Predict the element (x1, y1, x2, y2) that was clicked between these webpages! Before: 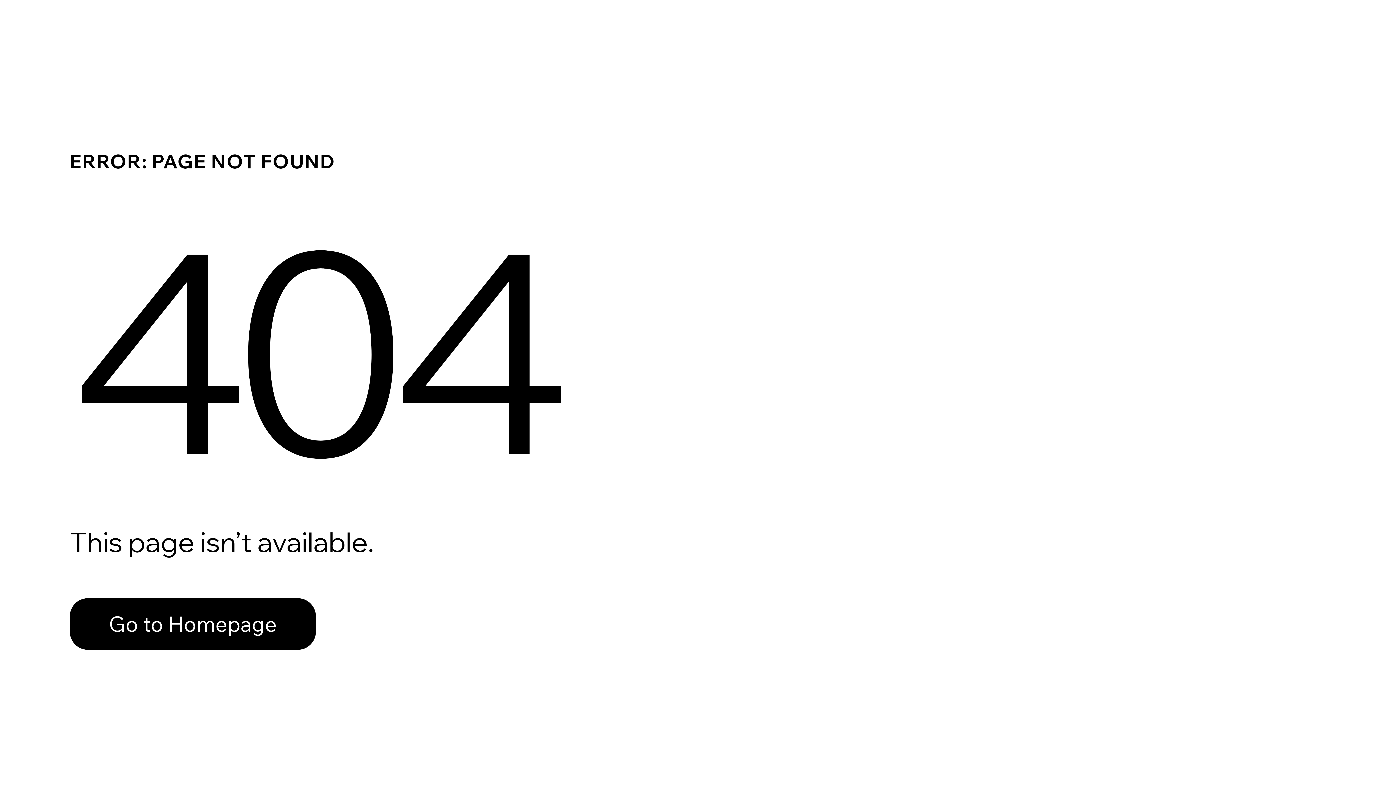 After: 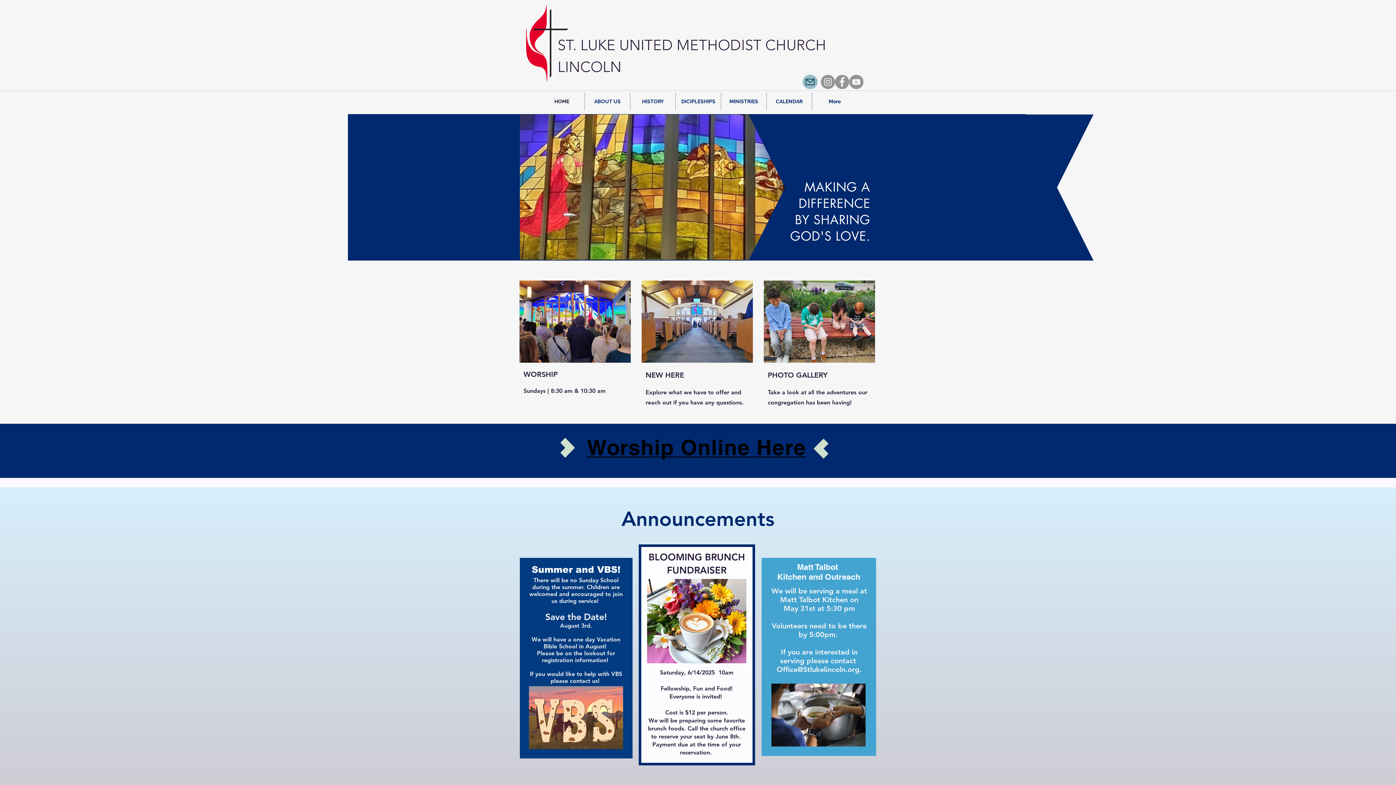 Action: label: Go to Homepage bbox: (69, 582, 768, 659)